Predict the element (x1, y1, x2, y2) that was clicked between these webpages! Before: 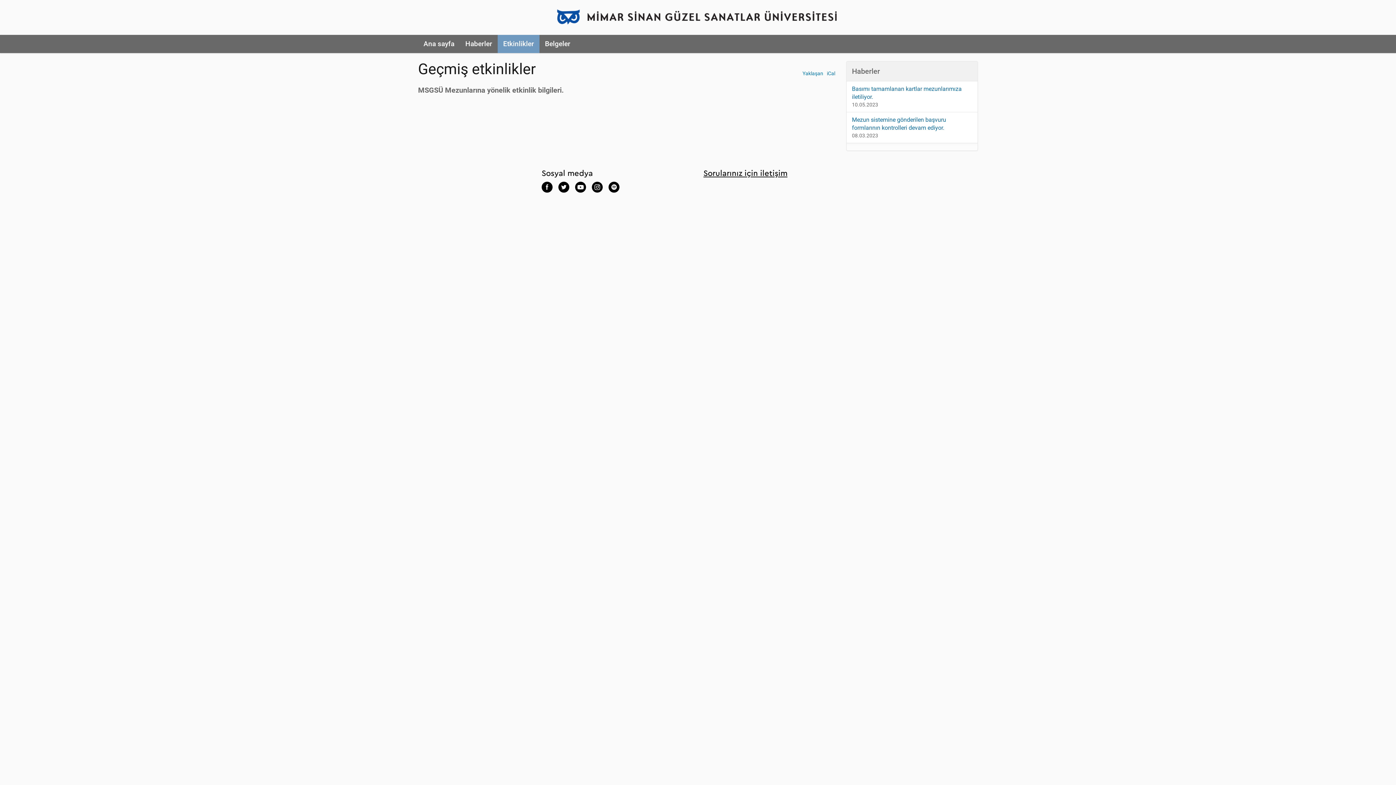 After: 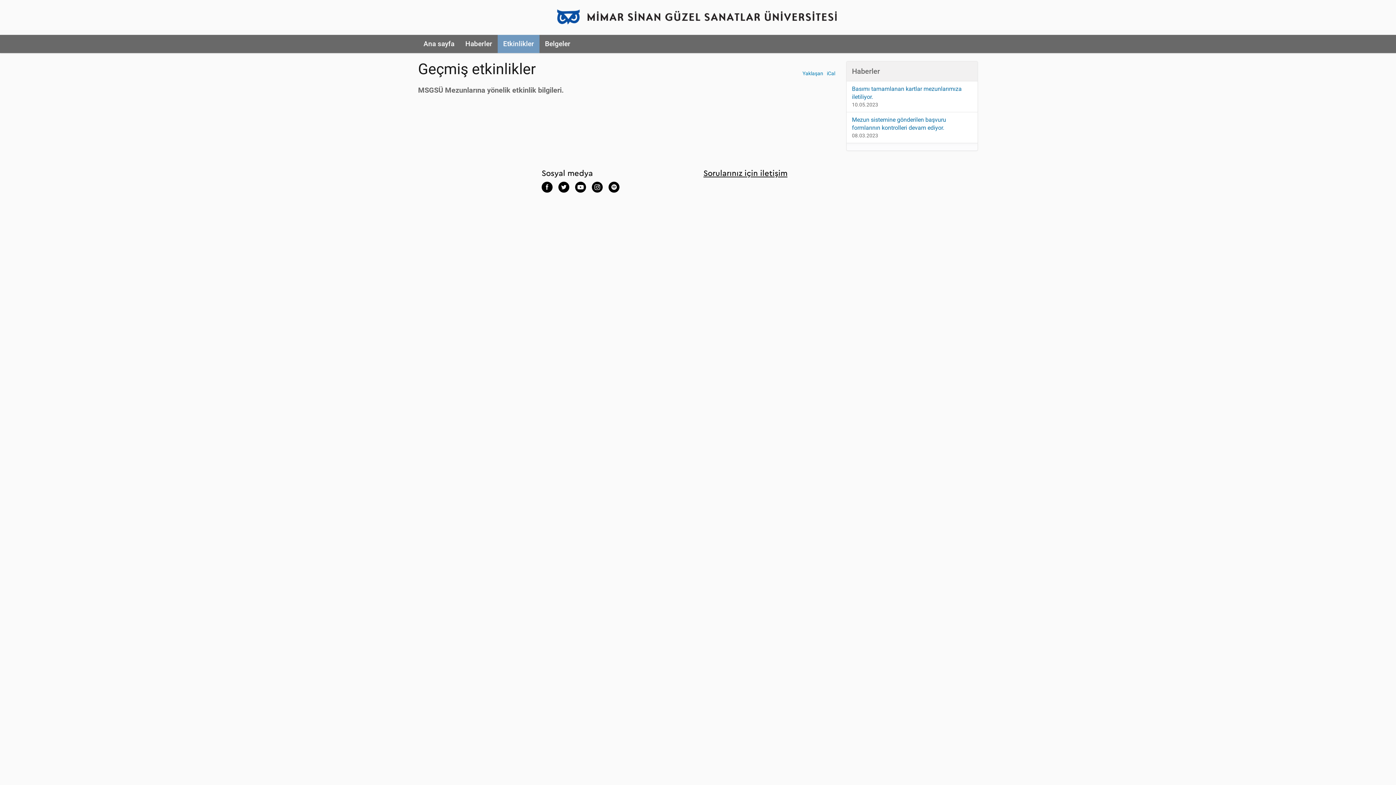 Action: bbox: (592, 183, 602, 190)